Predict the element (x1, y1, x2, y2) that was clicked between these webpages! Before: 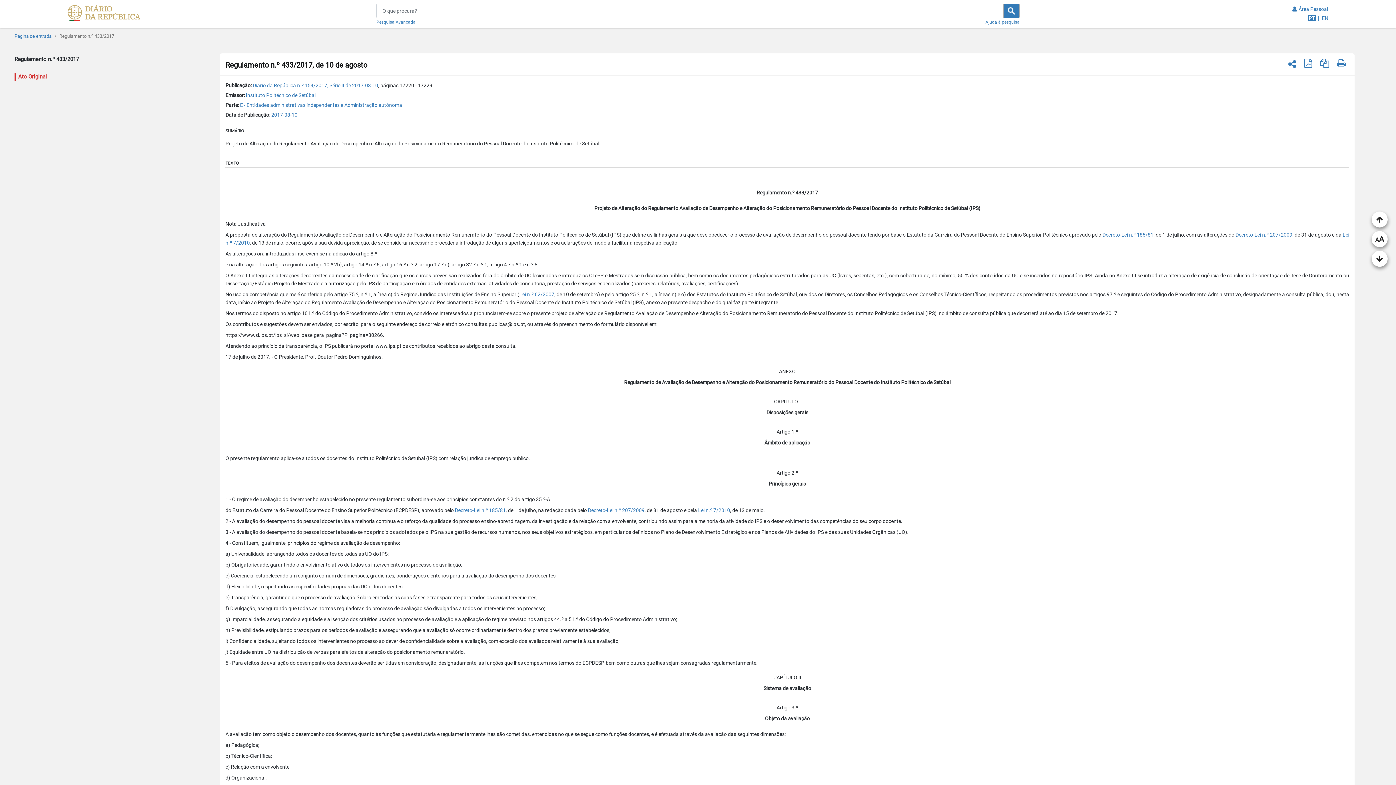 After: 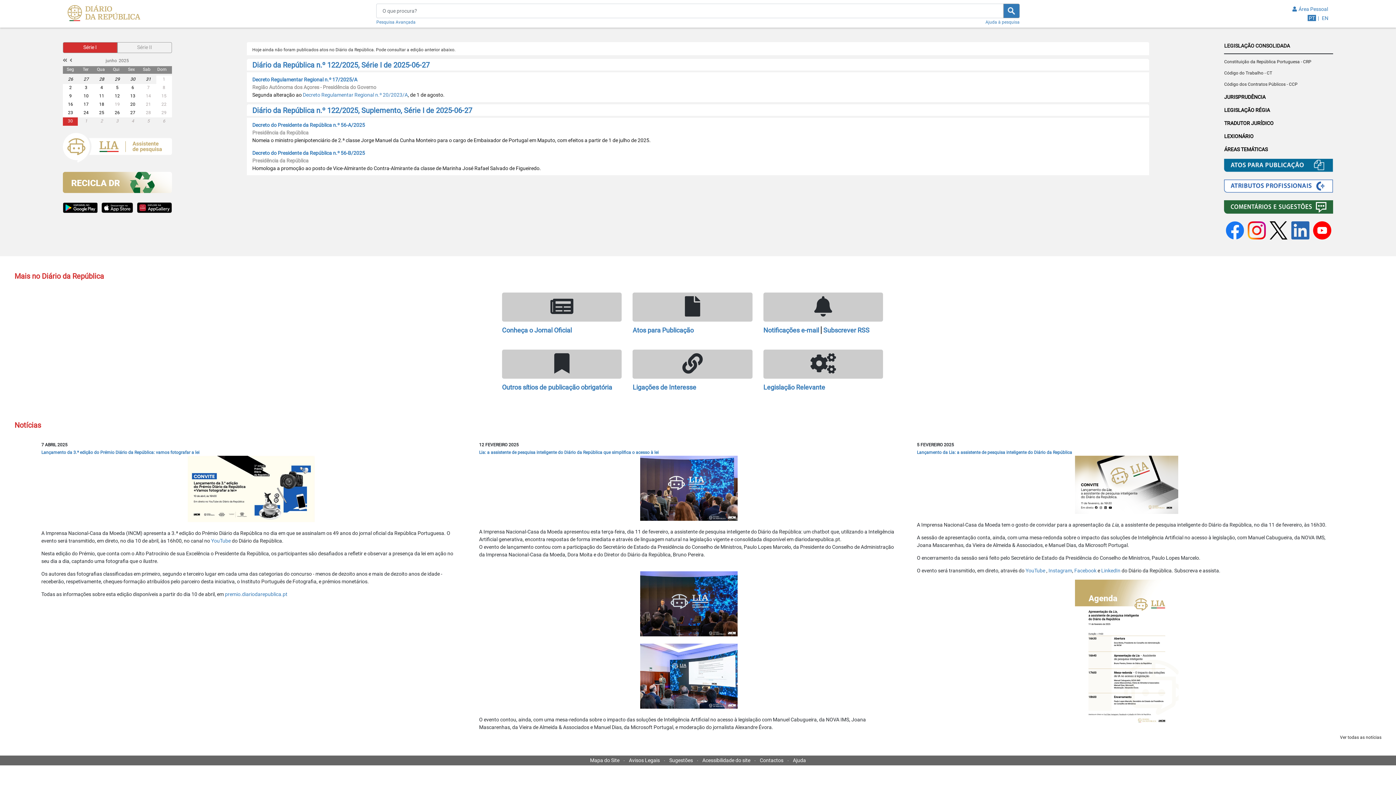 Action: bbox: (67, 5, 140, 12)